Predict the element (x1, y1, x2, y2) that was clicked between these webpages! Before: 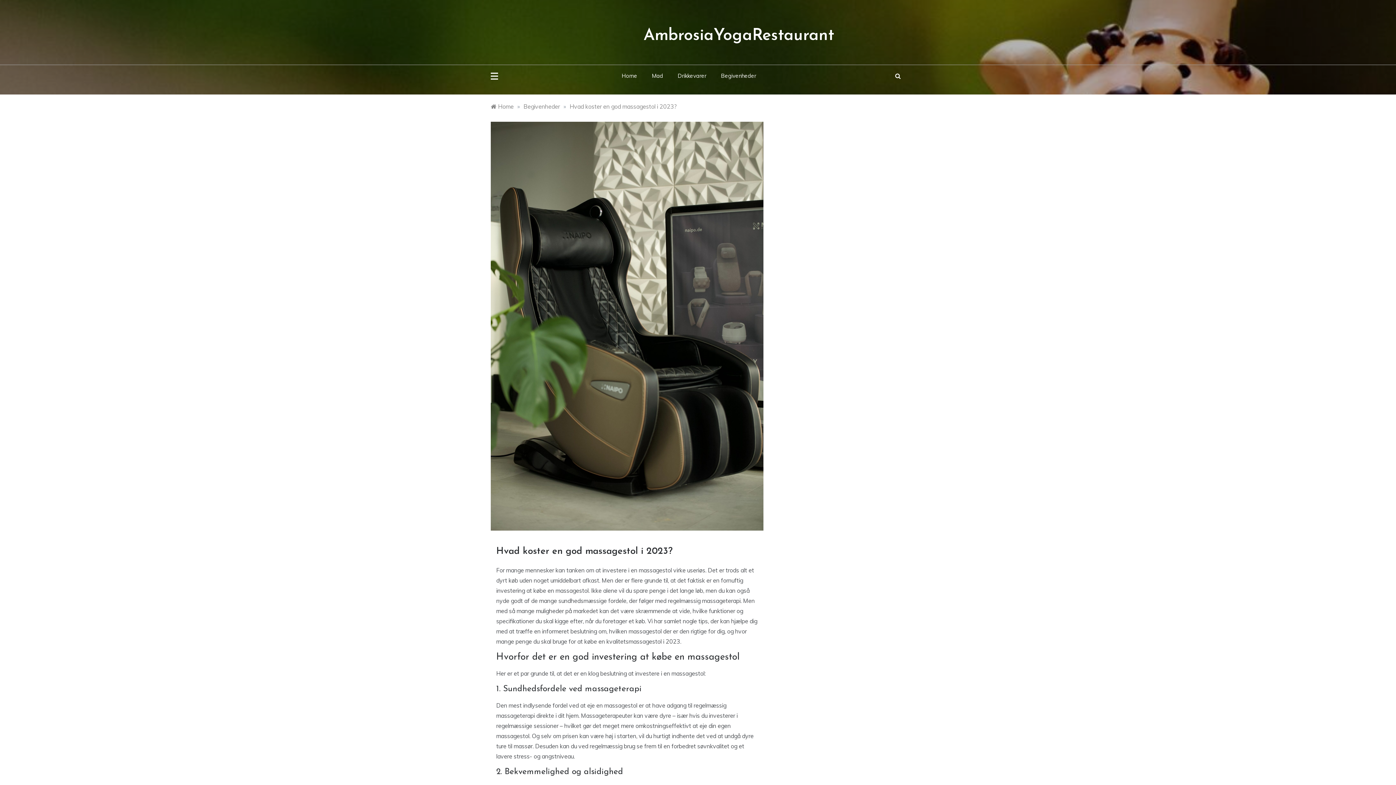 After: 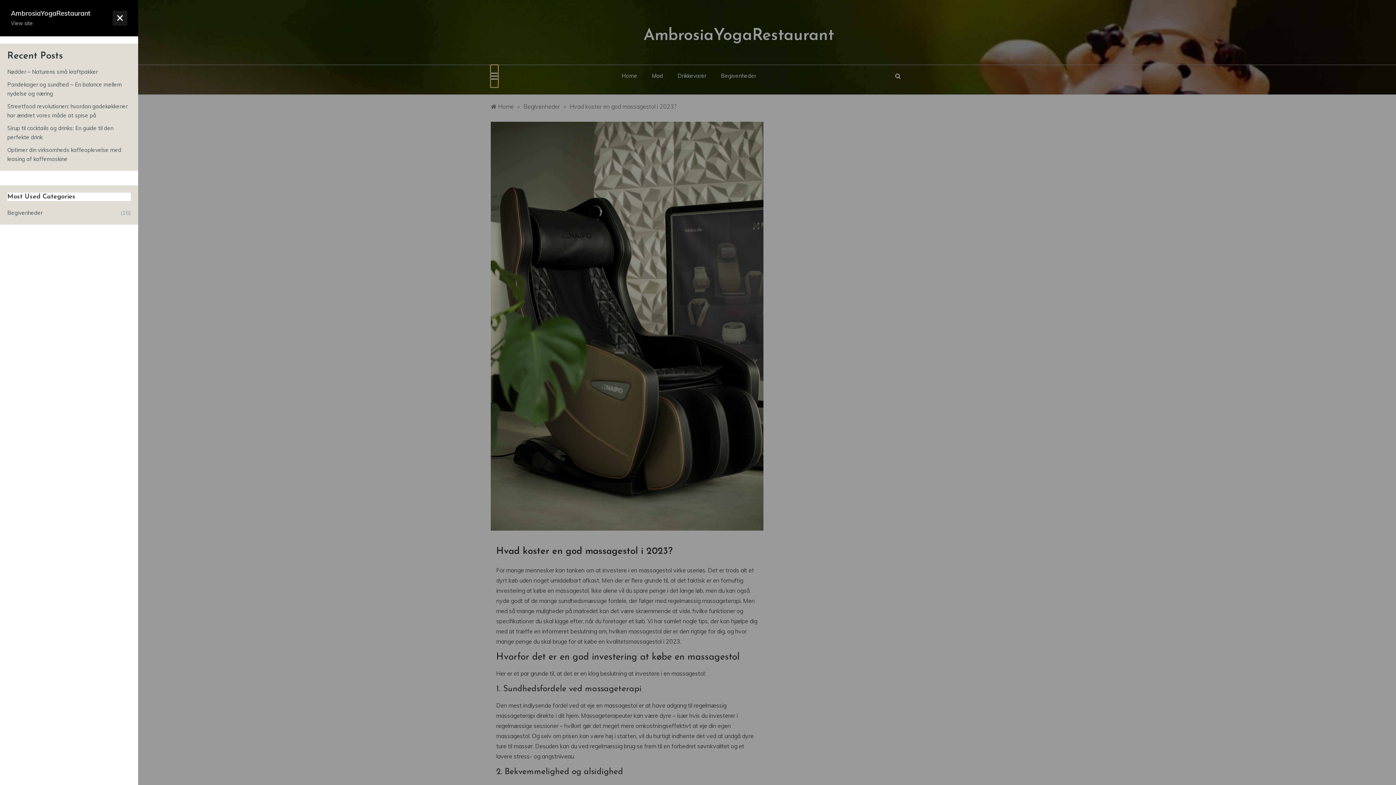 Action: bbox: (490, 65, 498, 87)